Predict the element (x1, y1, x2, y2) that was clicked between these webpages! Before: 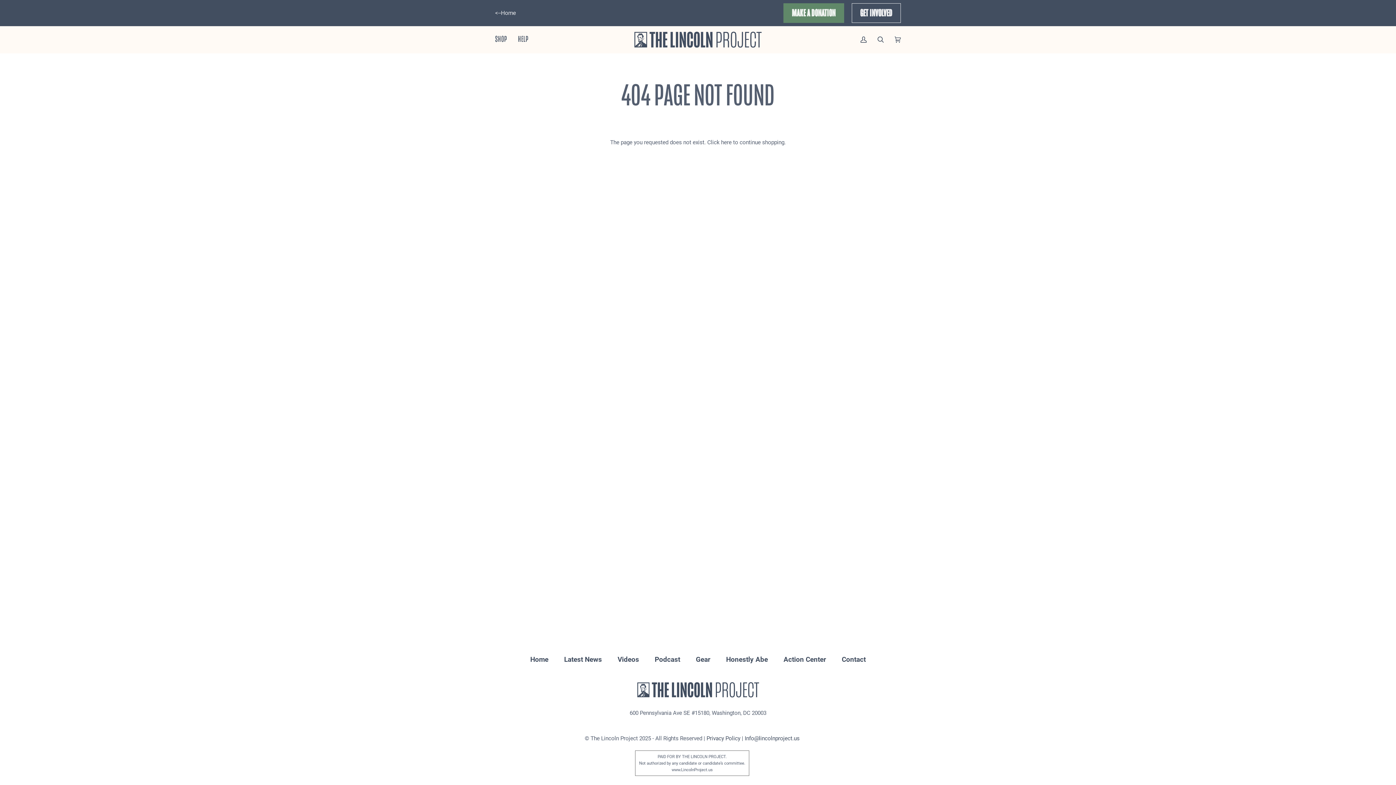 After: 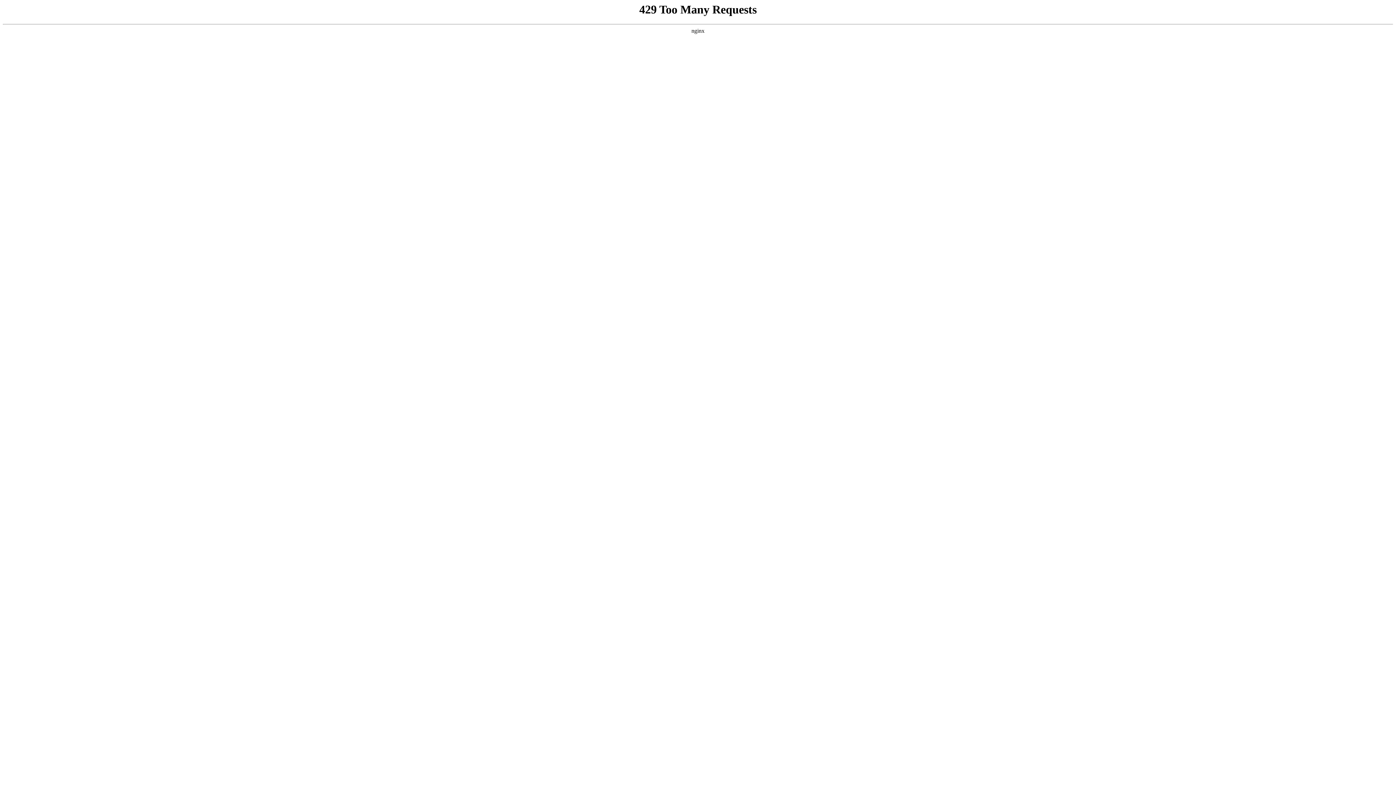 Action: label: MAKE A DONATION bbox: (783, 3, 844, 22)